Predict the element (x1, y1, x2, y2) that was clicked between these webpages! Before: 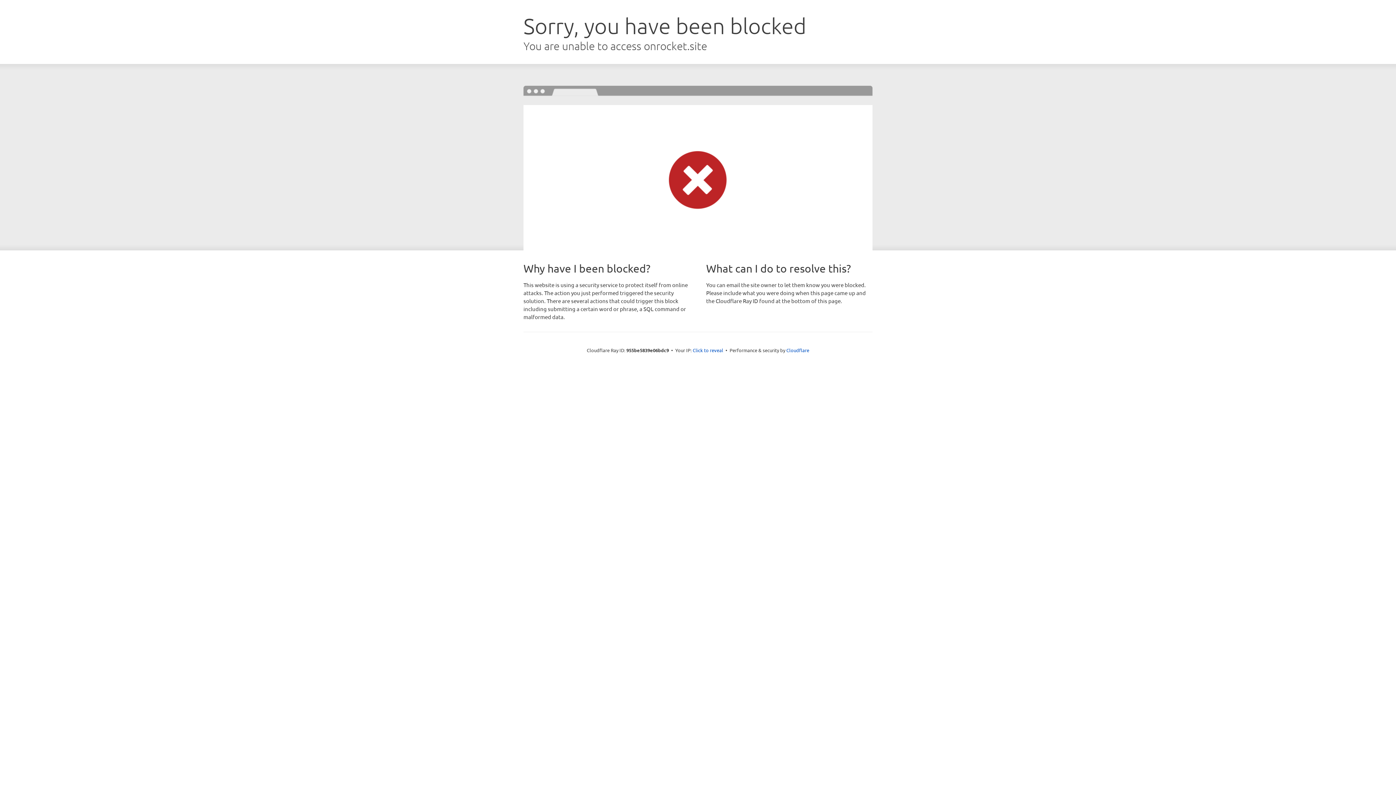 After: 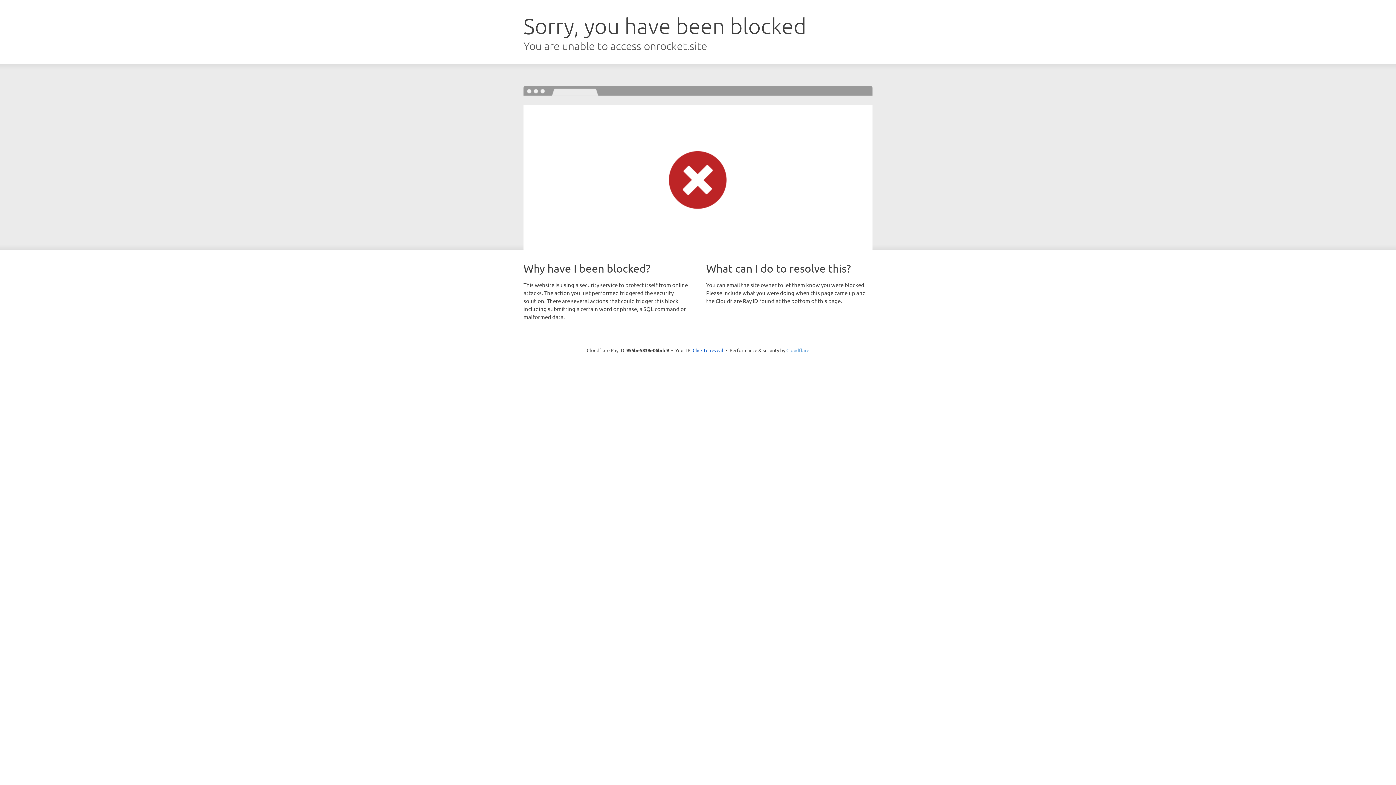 Action: label: Cloudflare bbox: (786, 347, 809, 353)